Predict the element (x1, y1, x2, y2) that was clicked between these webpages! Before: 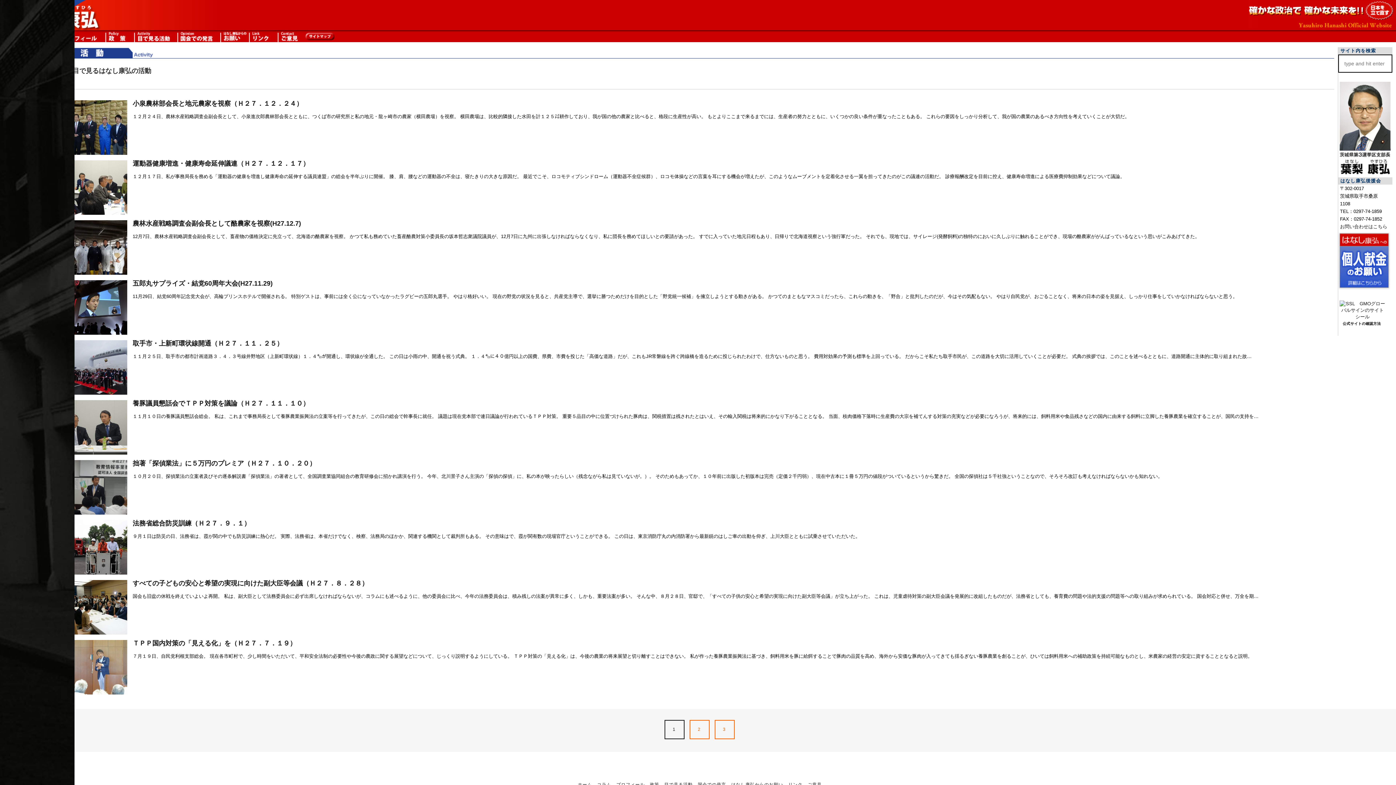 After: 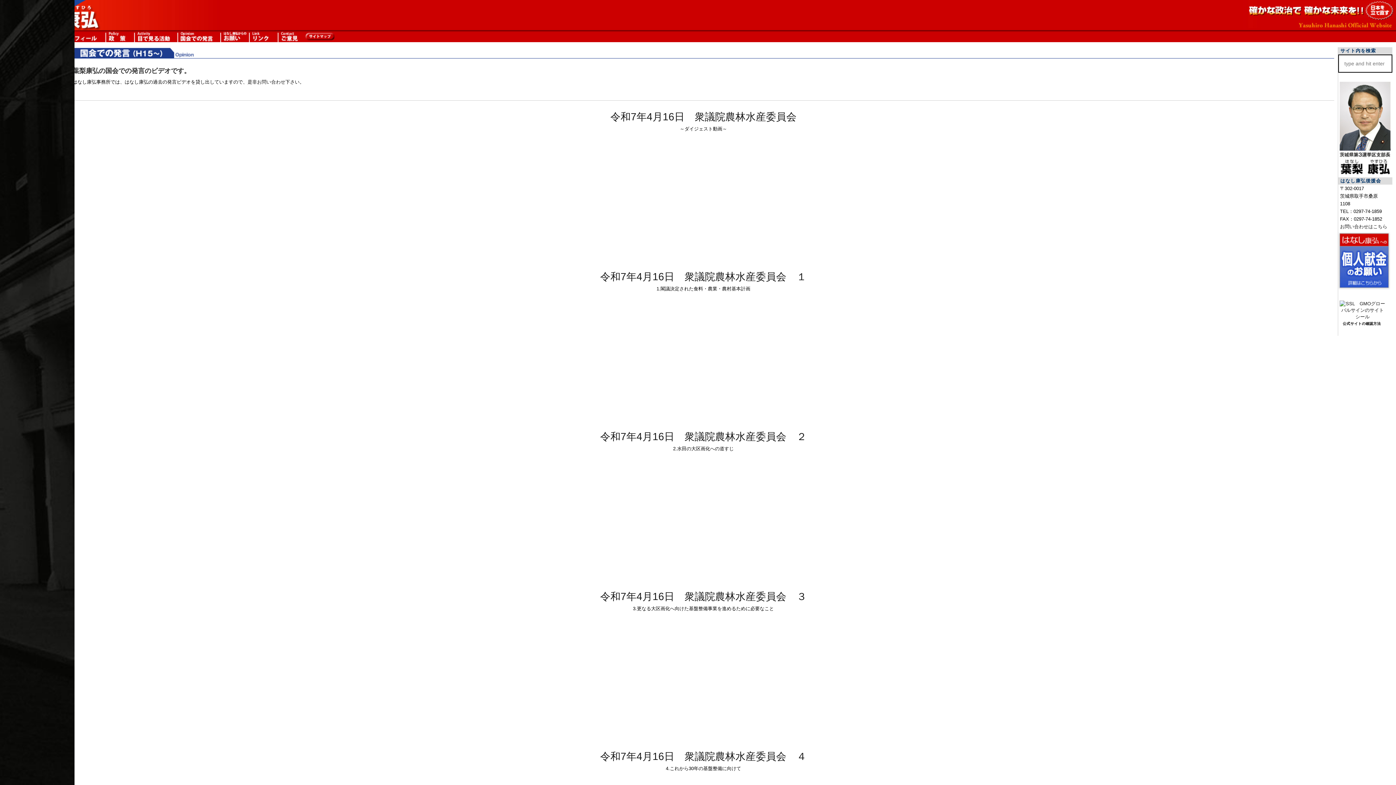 Action: bbox: (698, 782, 726, 787) label: 国会での発言